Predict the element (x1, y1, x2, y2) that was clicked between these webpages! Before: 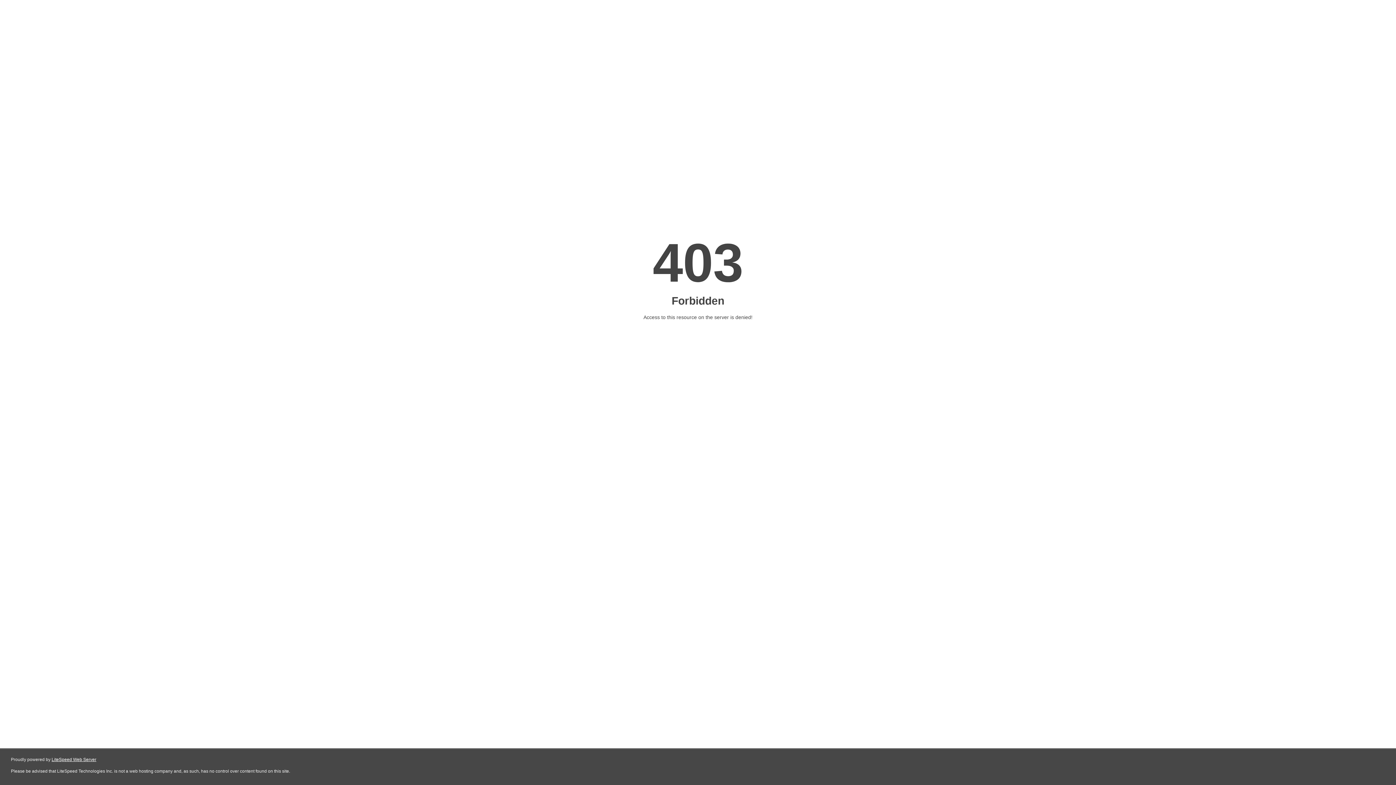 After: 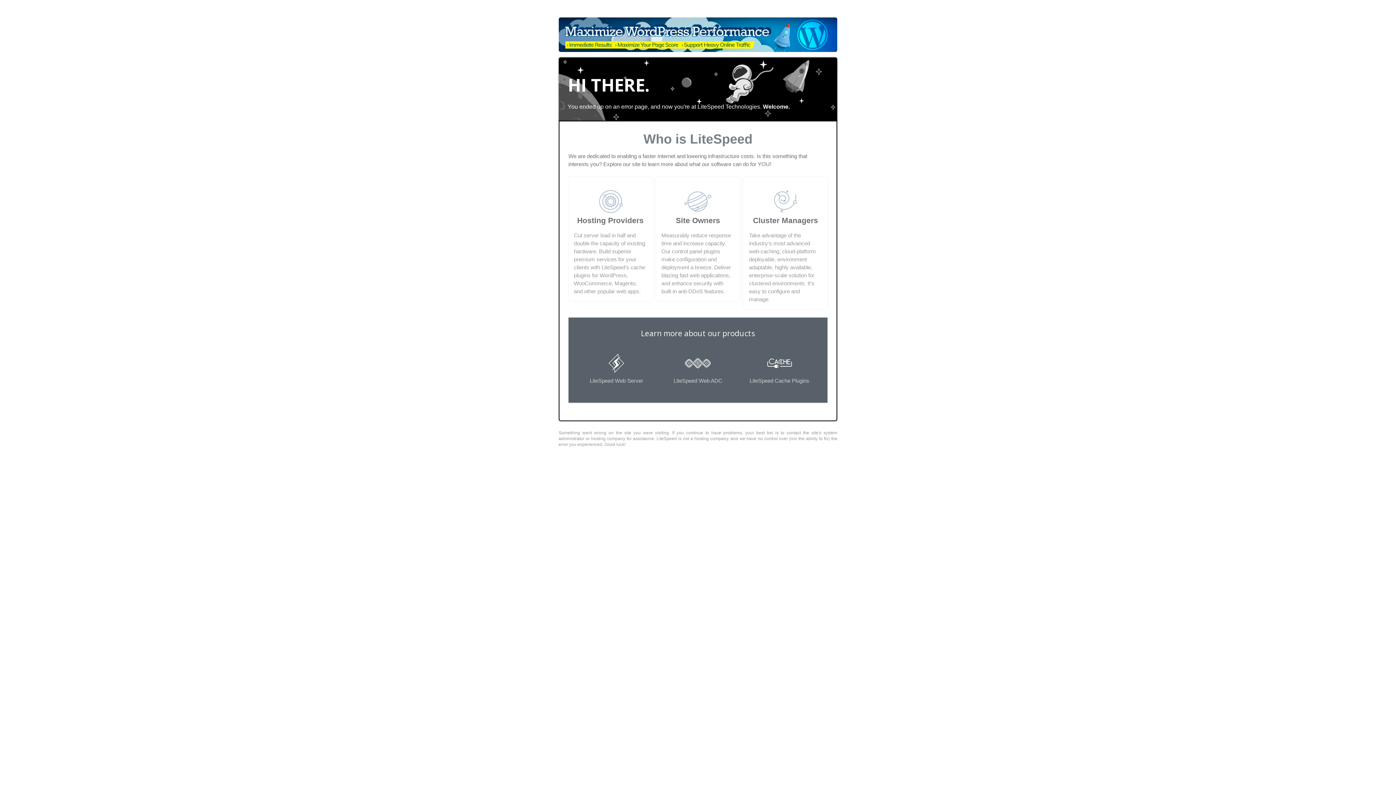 Action: label: LiteSpeed Web Server bbox: (51, 757, 96, 762)